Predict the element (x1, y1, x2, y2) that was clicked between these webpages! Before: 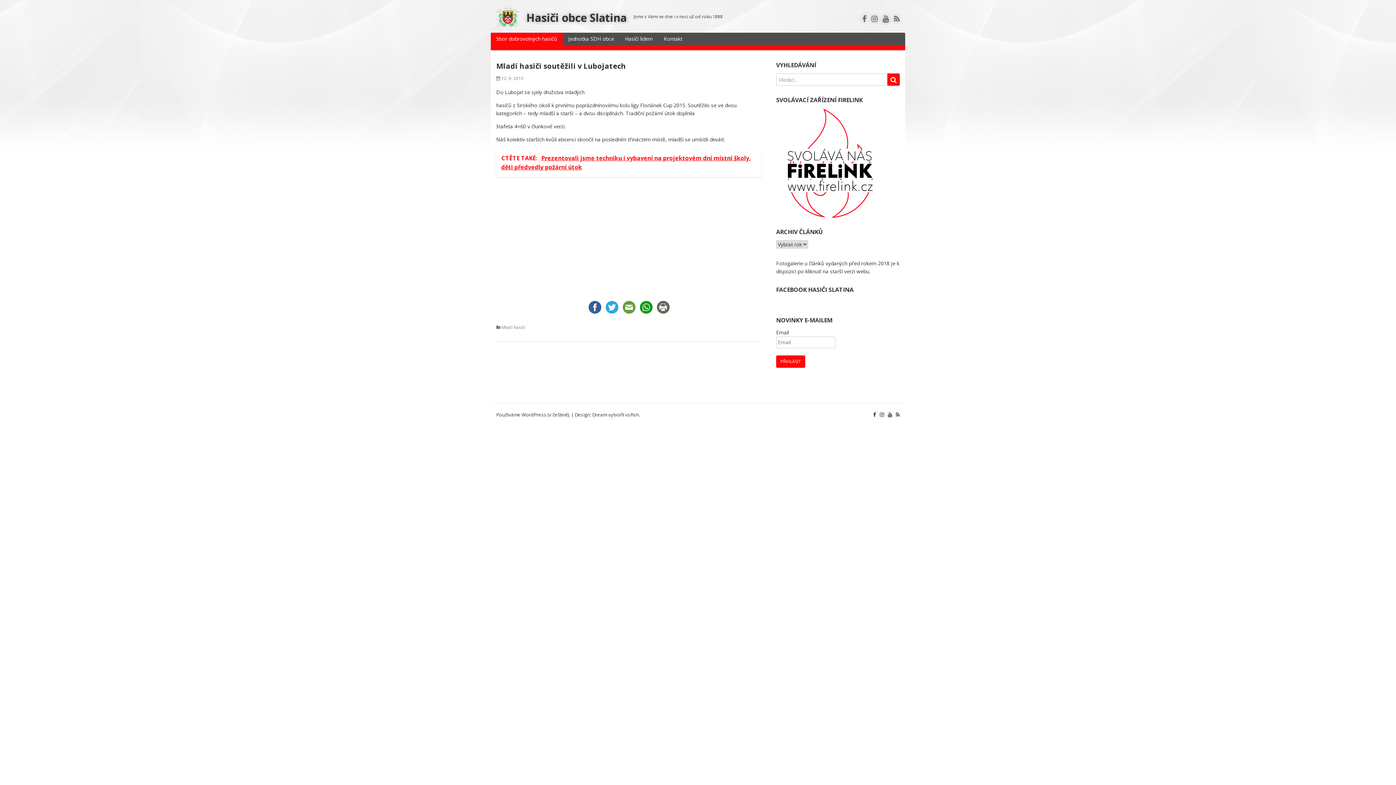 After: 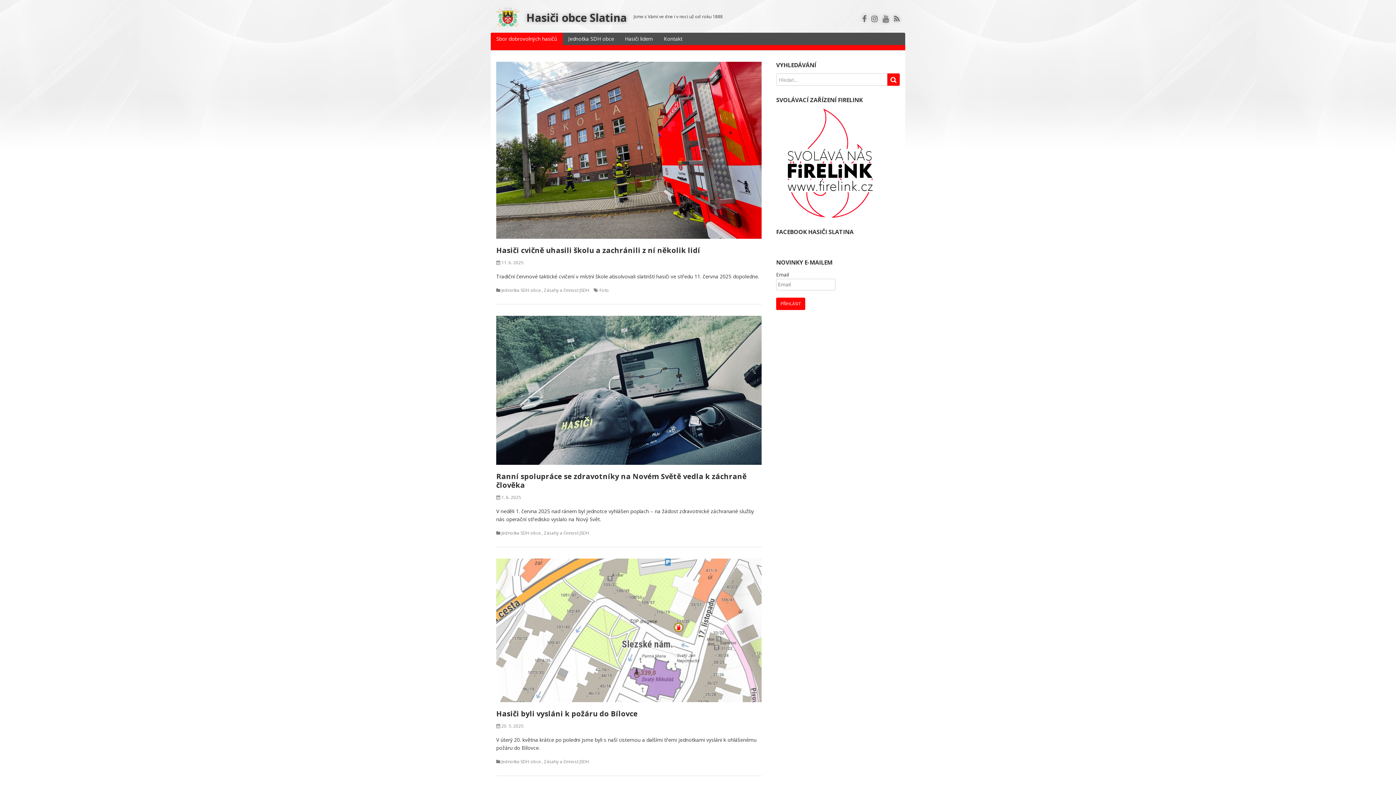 Action: label: Hasiči obce Slatina bbox: (526, 11, 626, 24)